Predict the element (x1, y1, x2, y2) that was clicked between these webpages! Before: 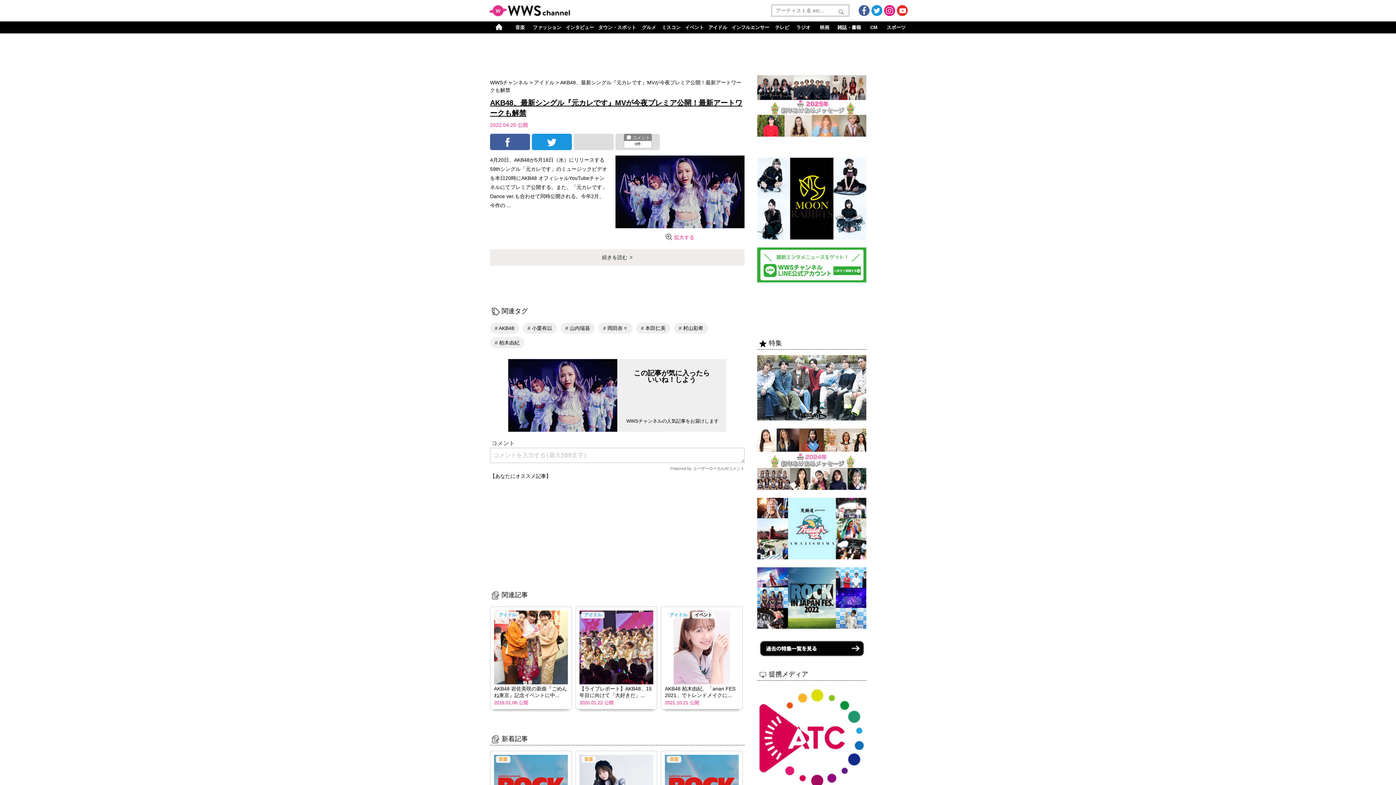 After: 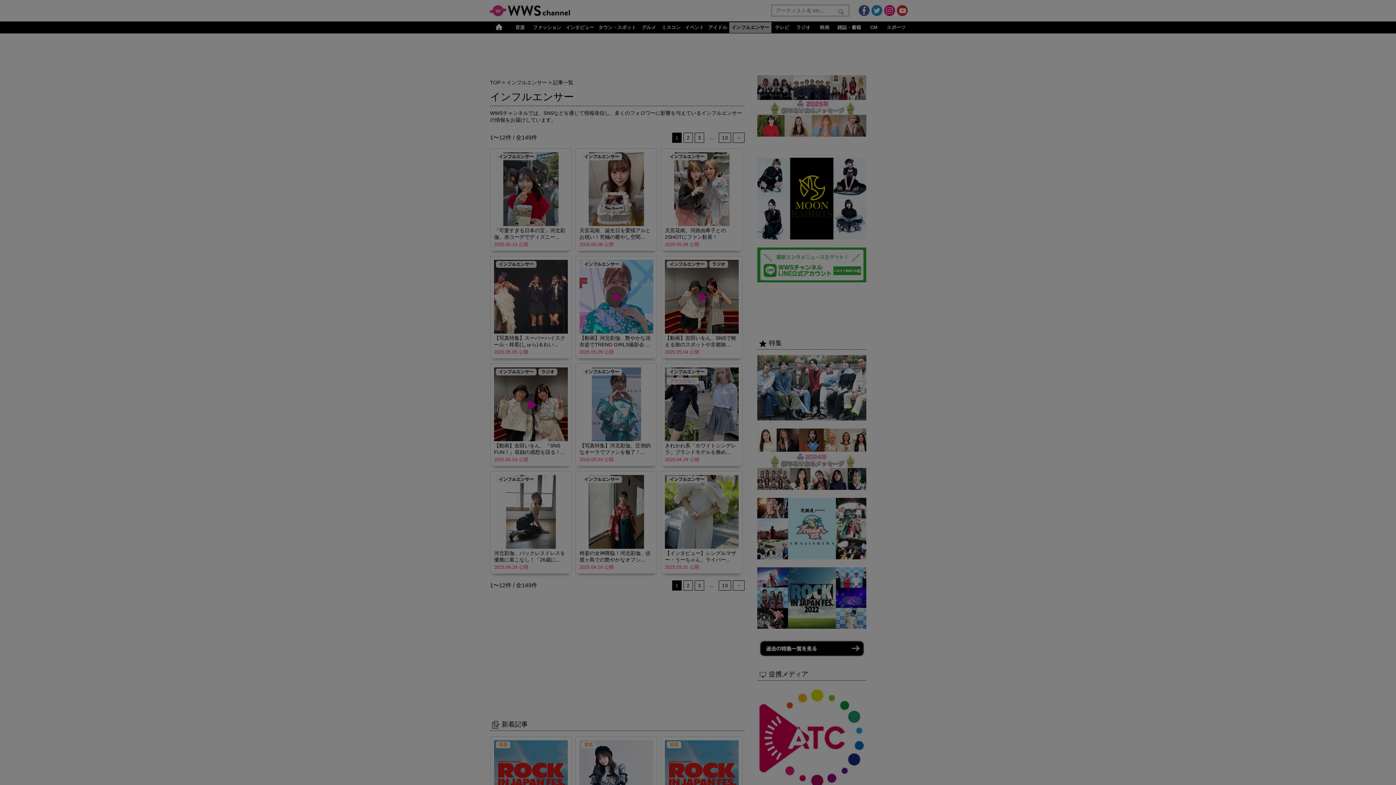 Action: bbox: (729, 22, 771, 32) label: インフルエンサー